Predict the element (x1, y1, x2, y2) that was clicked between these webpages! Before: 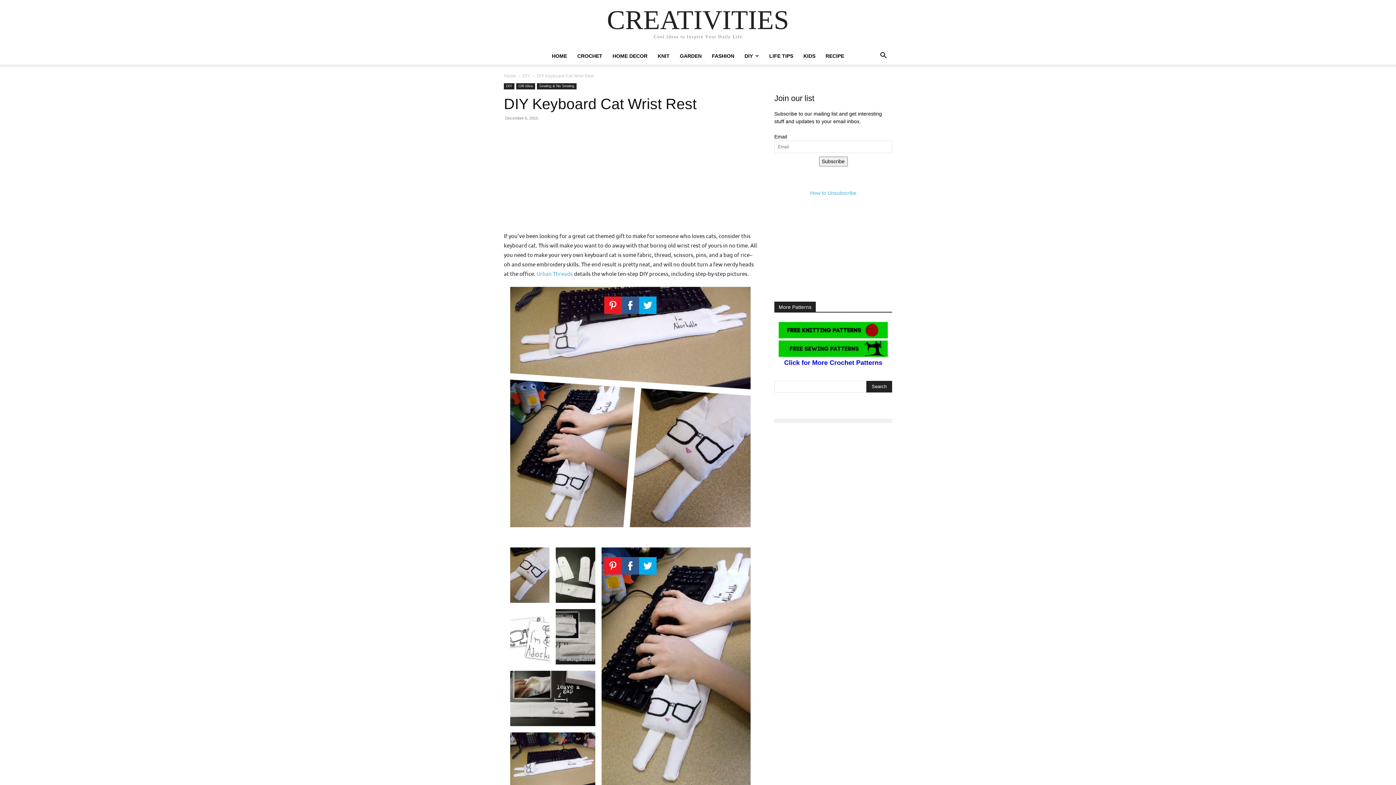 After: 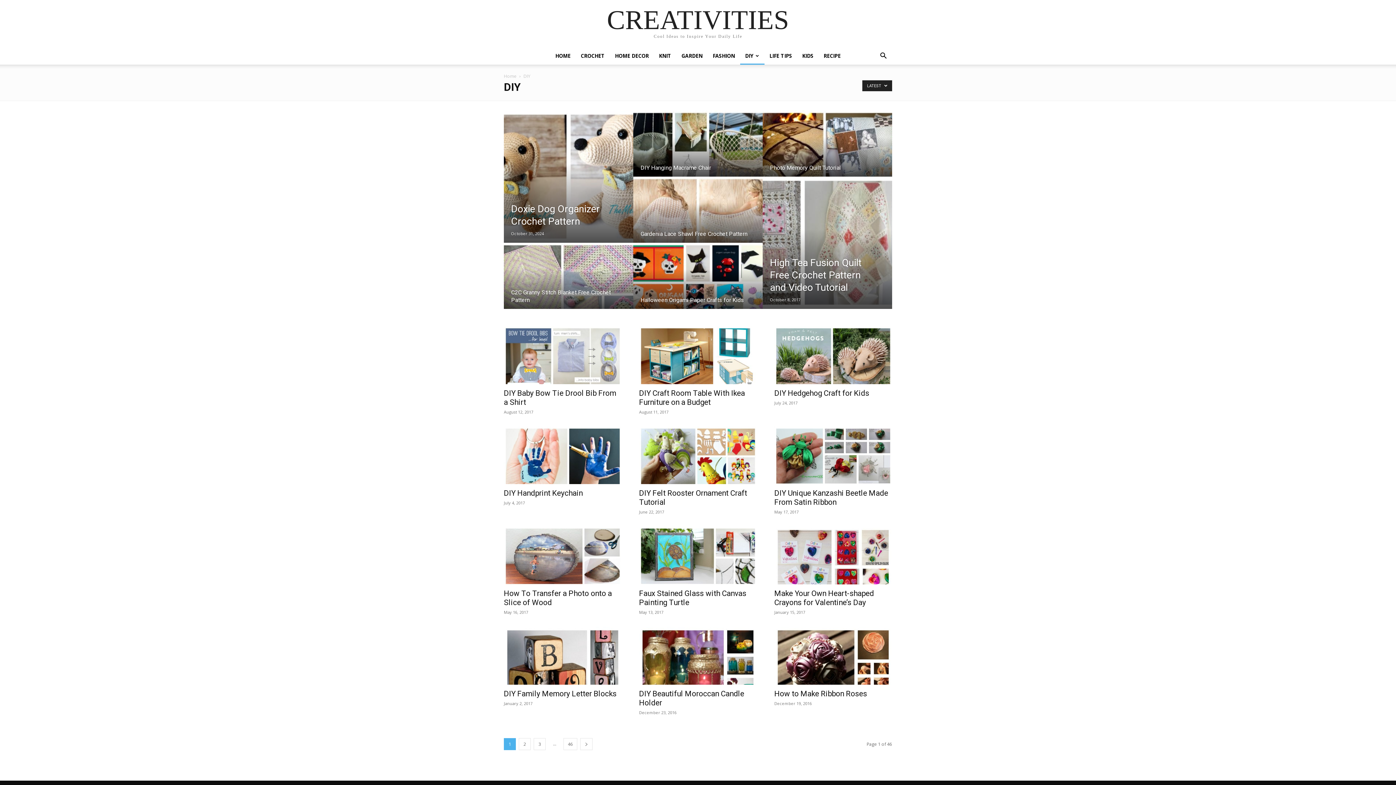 Action: bbox: (739, 47, 764, 64) label: DIY